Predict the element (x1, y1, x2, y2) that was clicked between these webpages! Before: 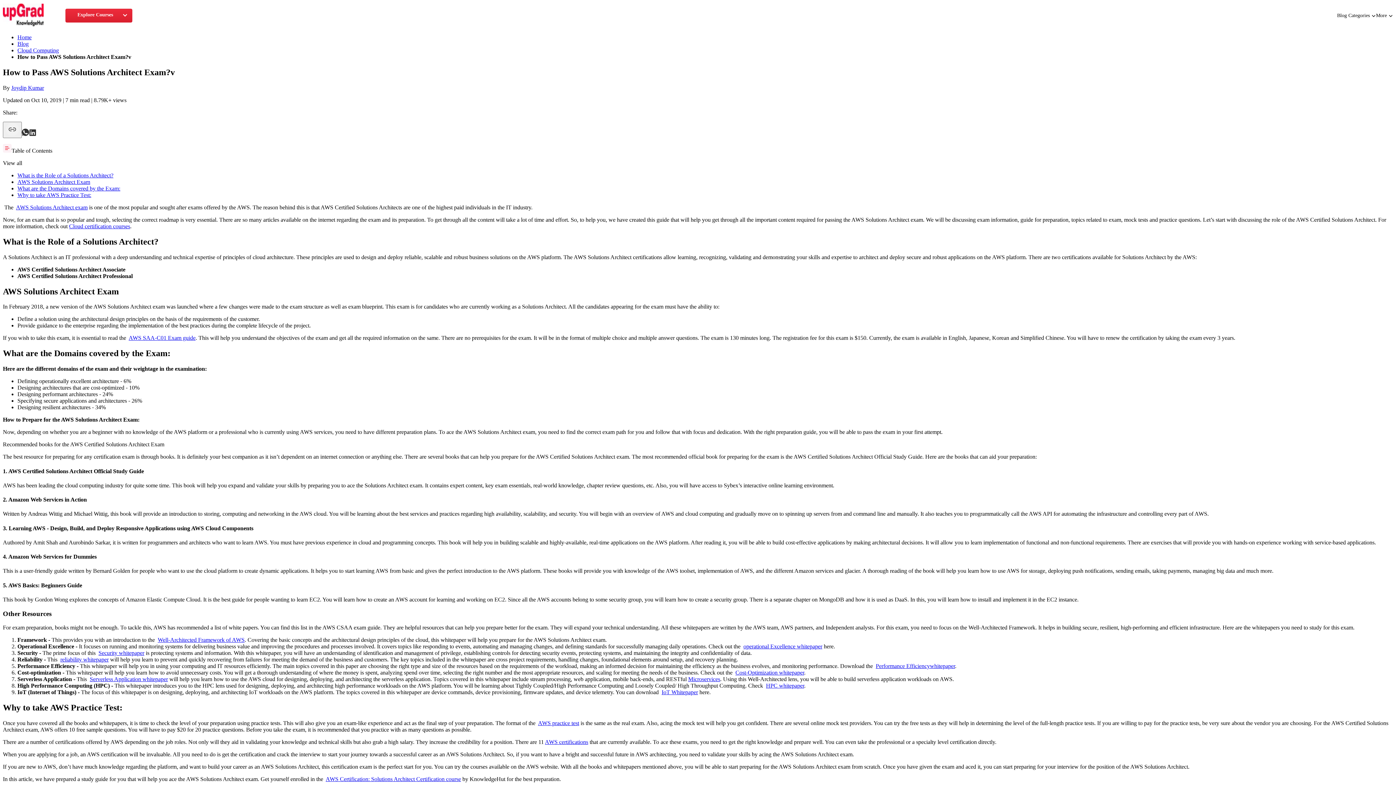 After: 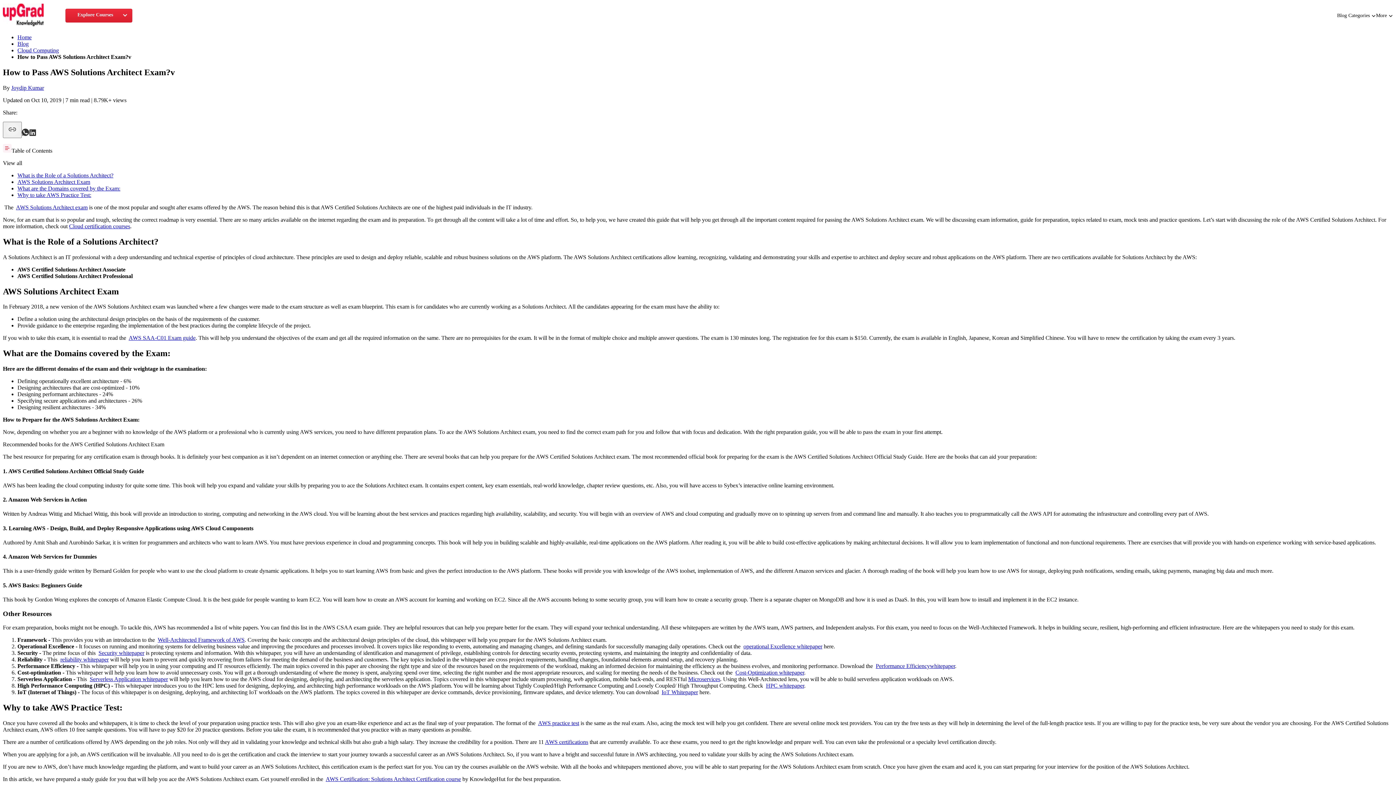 Action: label: HPC whitepaper bbox: (766, 683, 804, 689)